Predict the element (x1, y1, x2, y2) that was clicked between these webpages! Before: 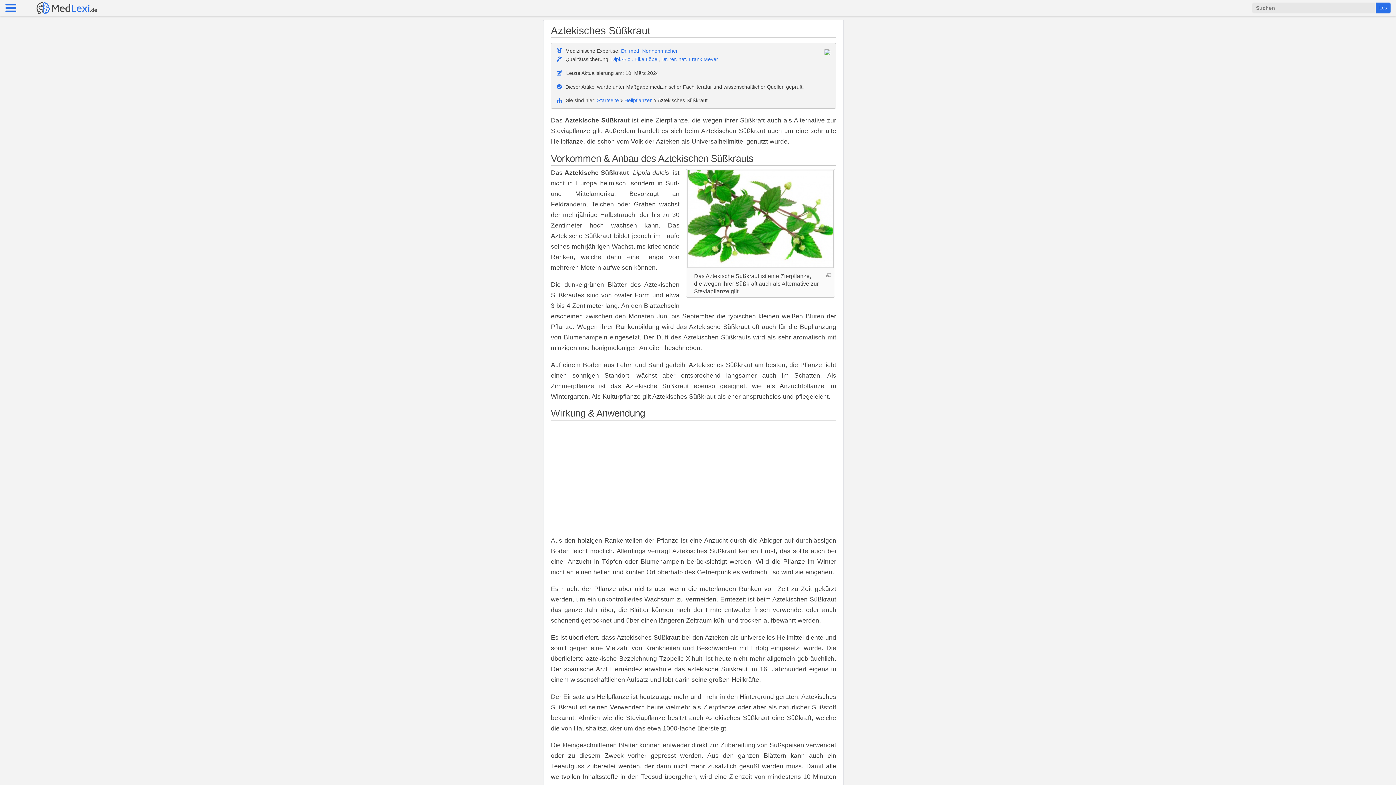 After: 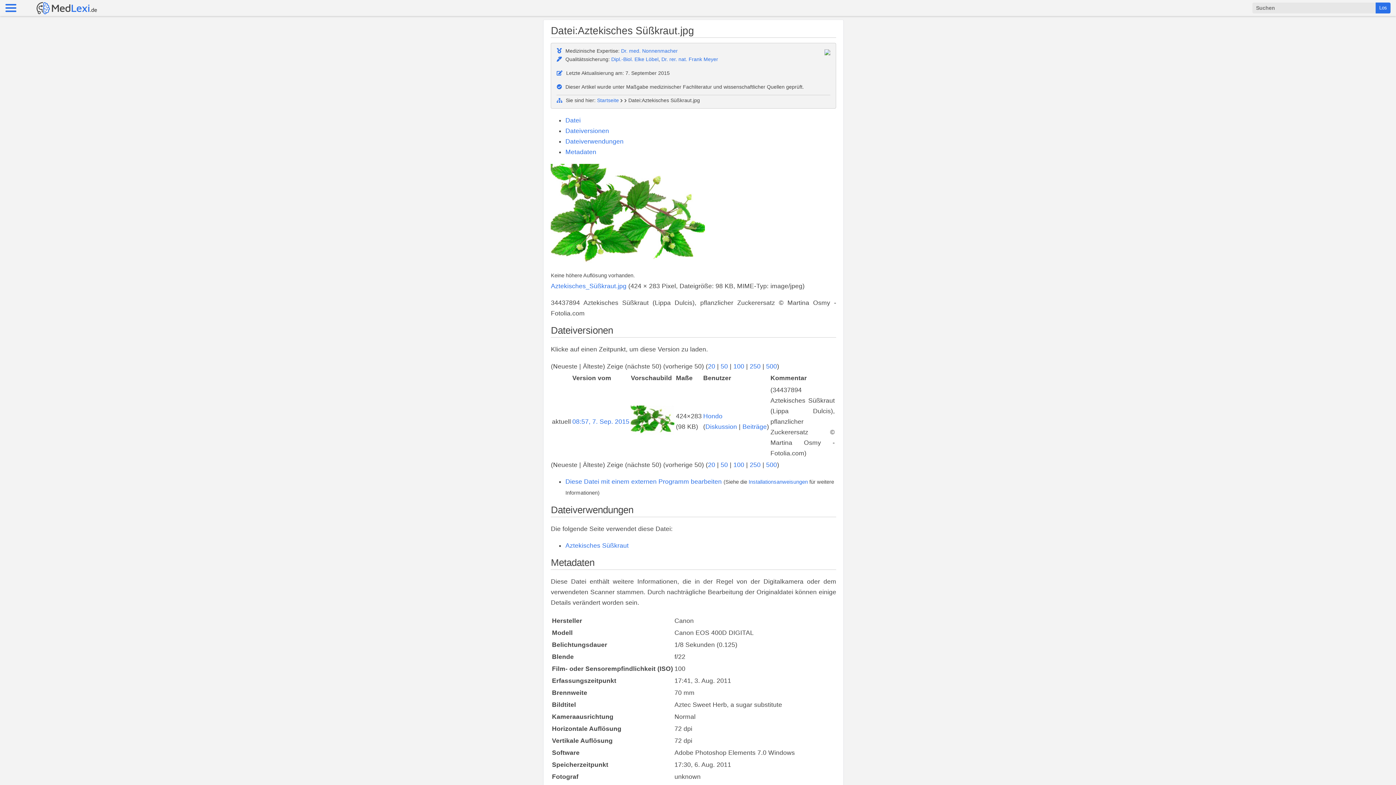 Action: bbox: (826, 273, 831, 277)